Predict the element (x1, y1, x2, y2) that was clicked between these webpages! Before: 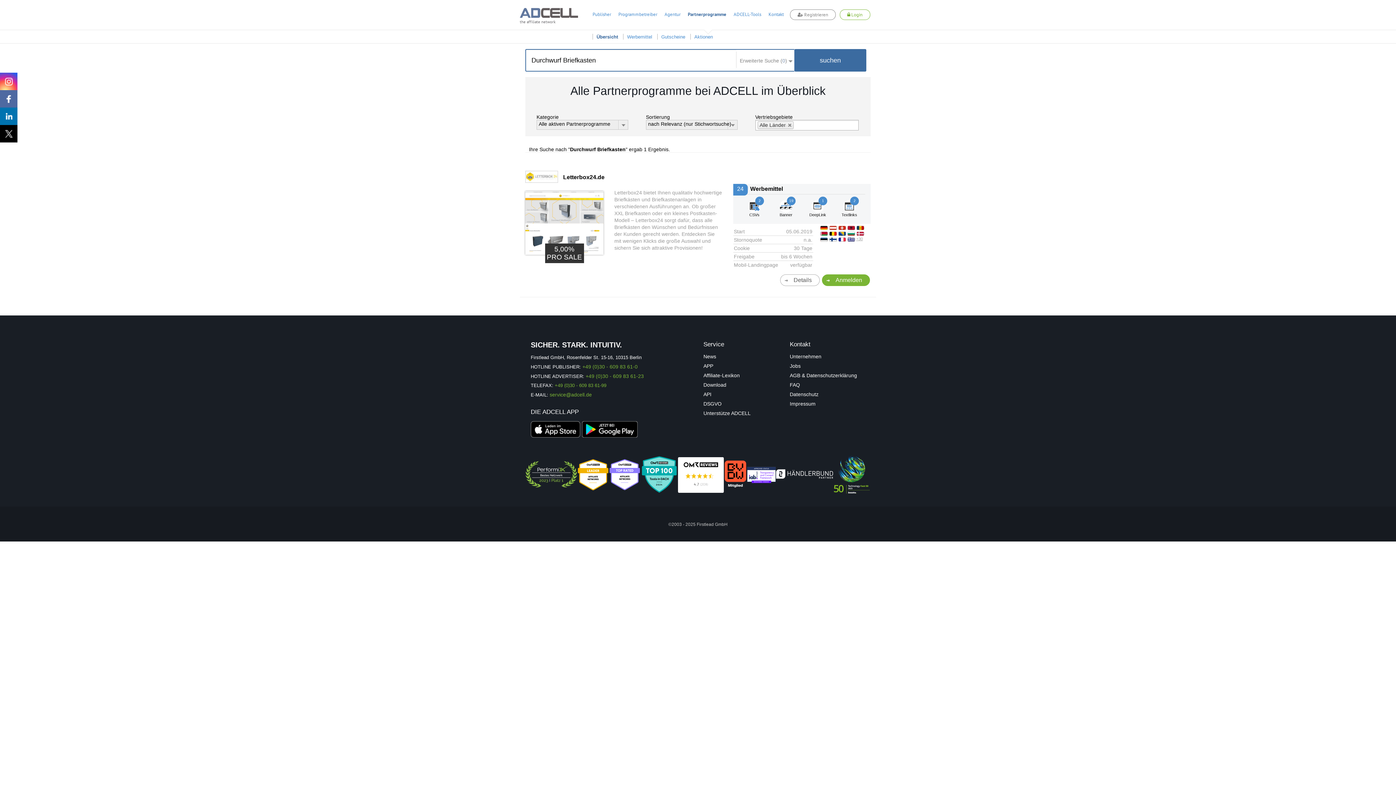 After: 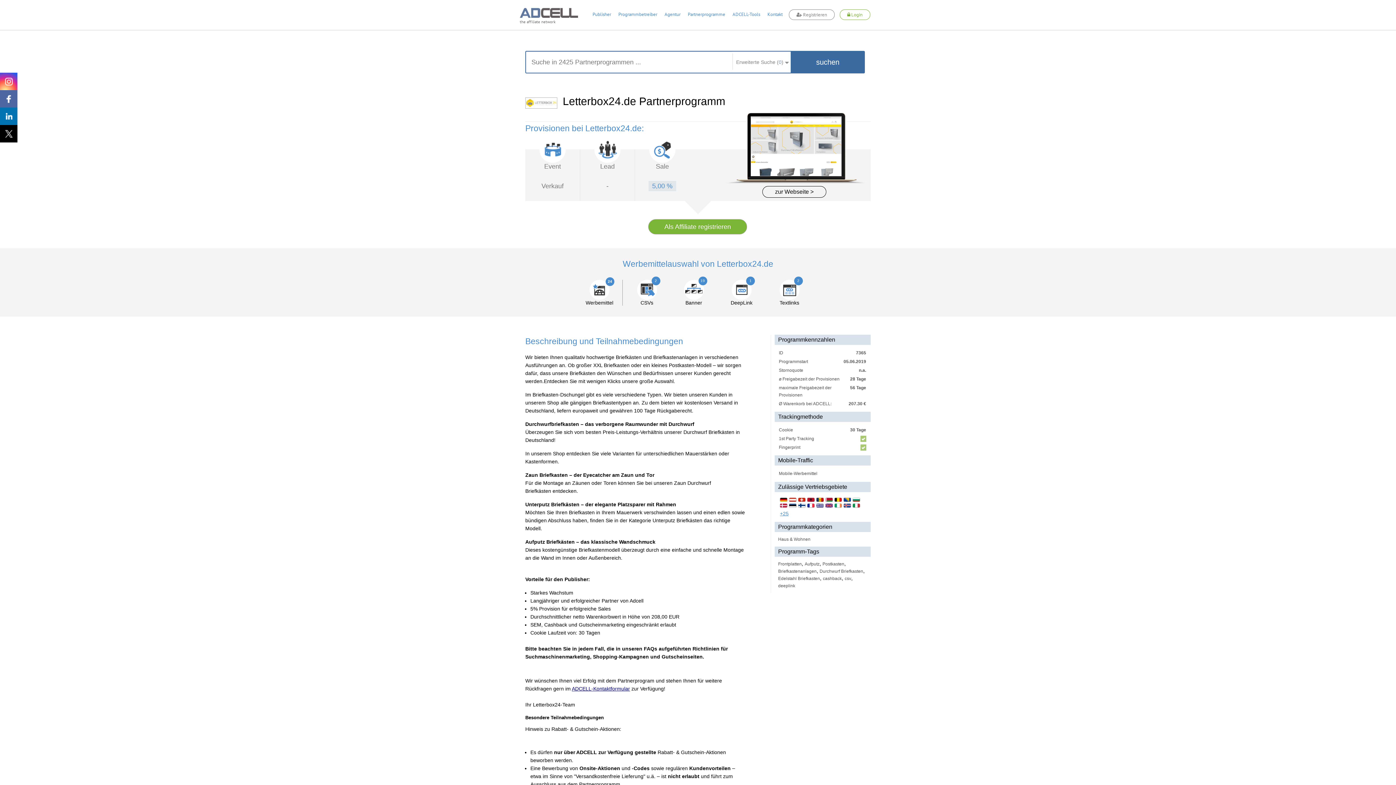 Action: bbox: (563, 174, 604, 180) label: Letterbox24.de